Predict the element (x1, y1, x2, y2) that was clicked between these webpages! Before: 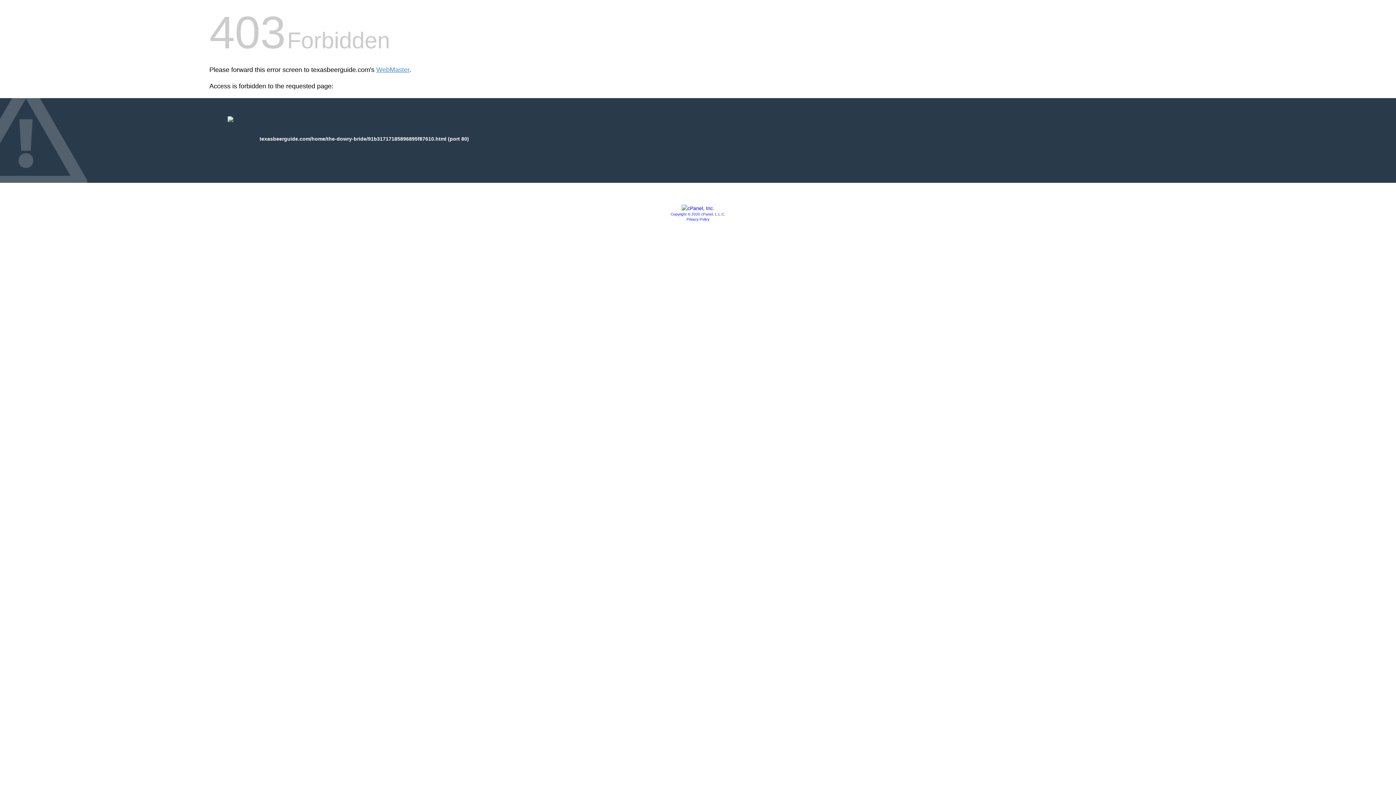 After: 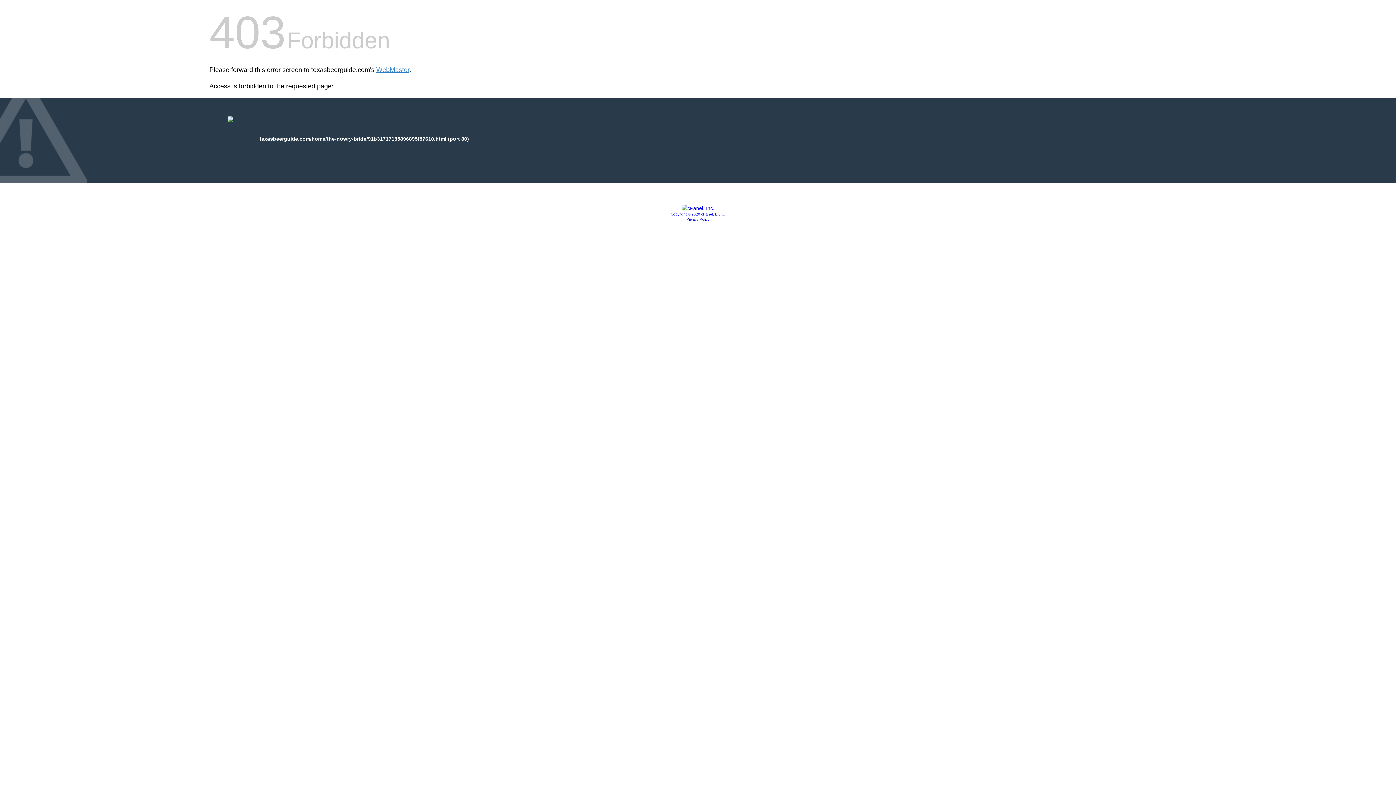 Action: bbox: (681, 205, 714, 211)